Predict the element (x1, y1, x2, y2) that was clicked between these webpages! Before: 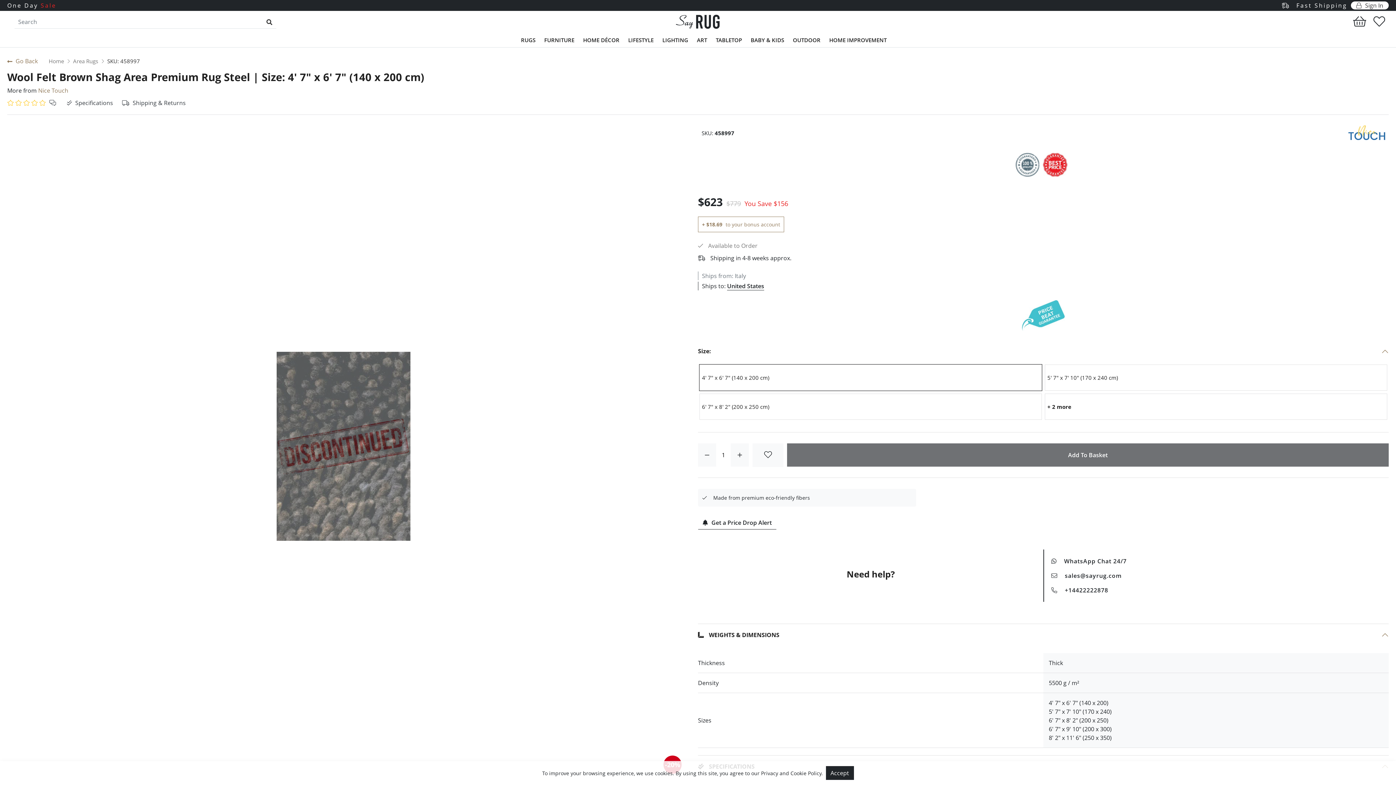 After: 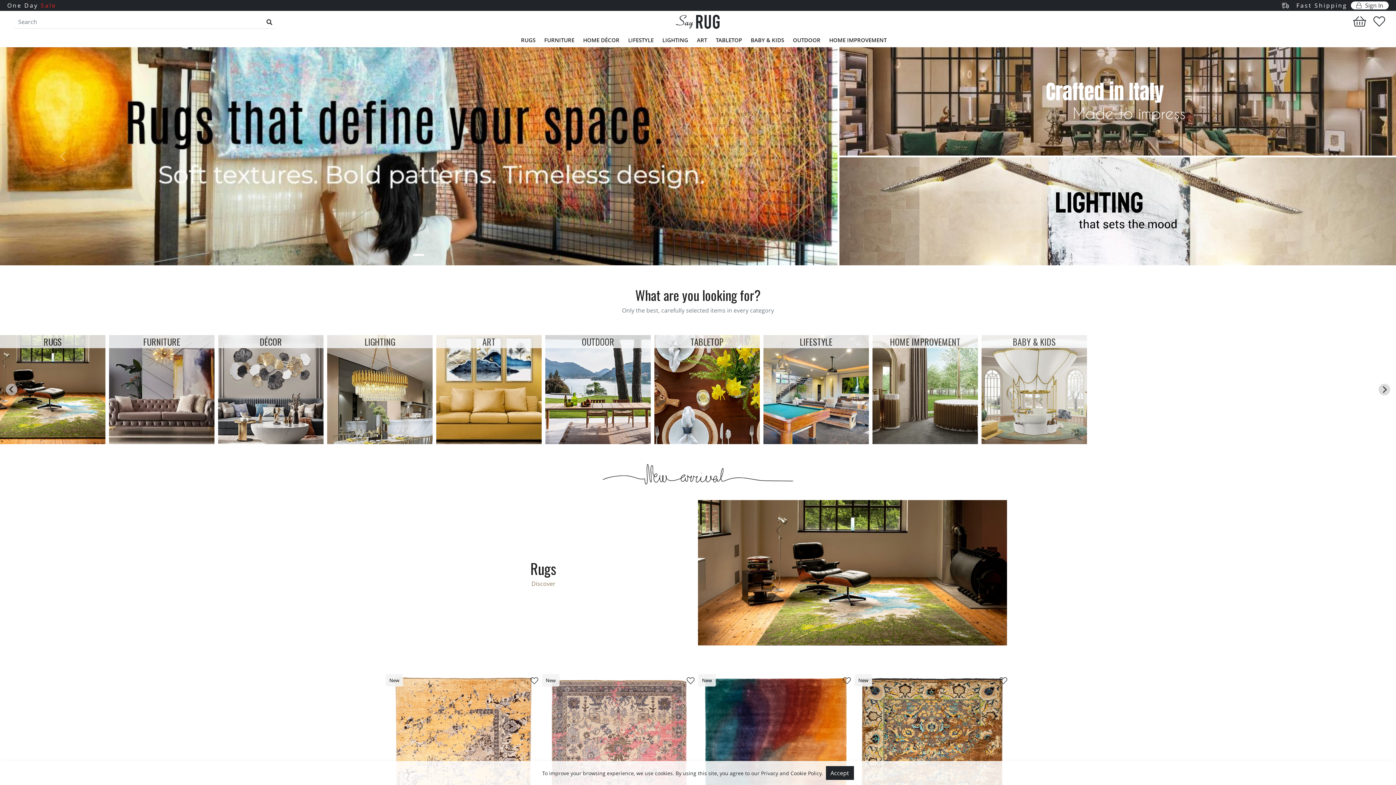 Action: bbox: (676, 17, 720, 25)